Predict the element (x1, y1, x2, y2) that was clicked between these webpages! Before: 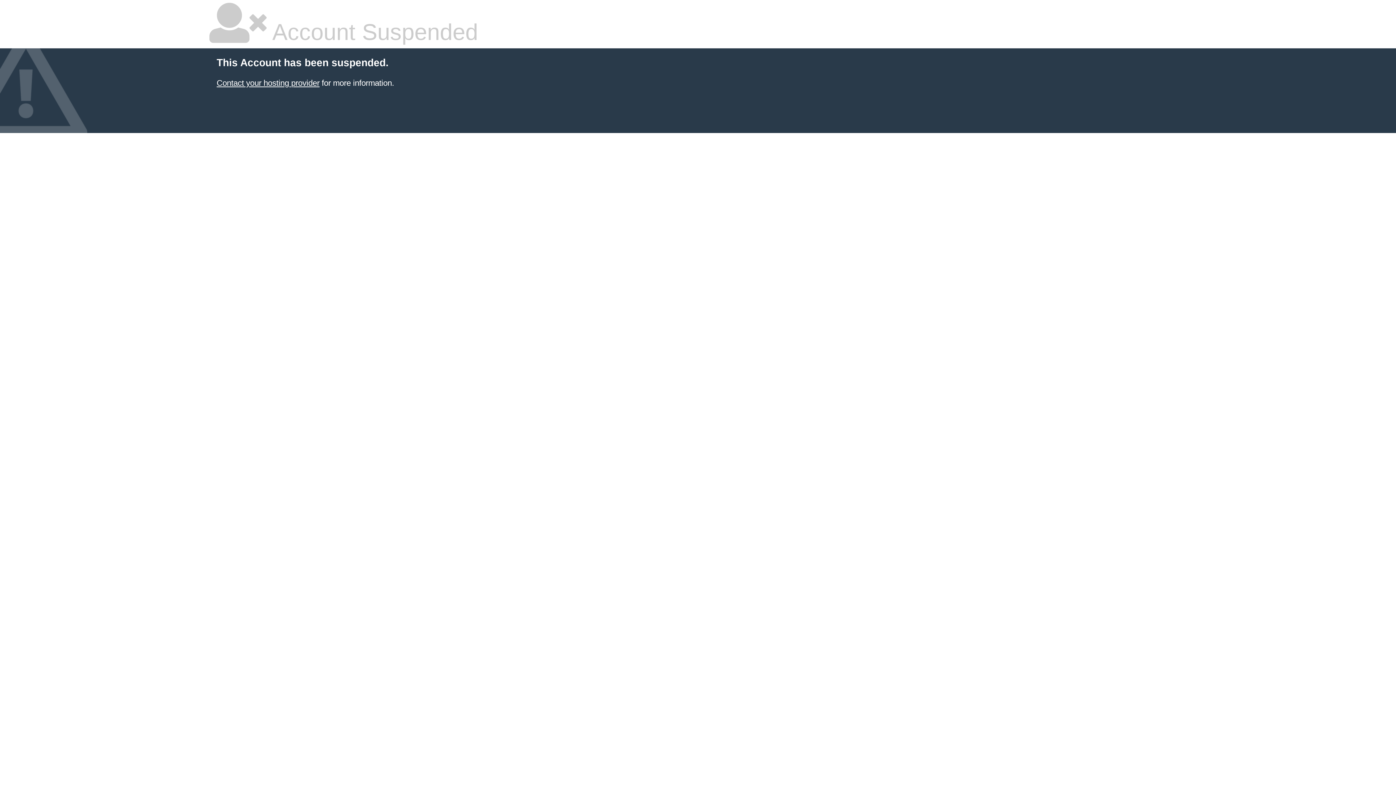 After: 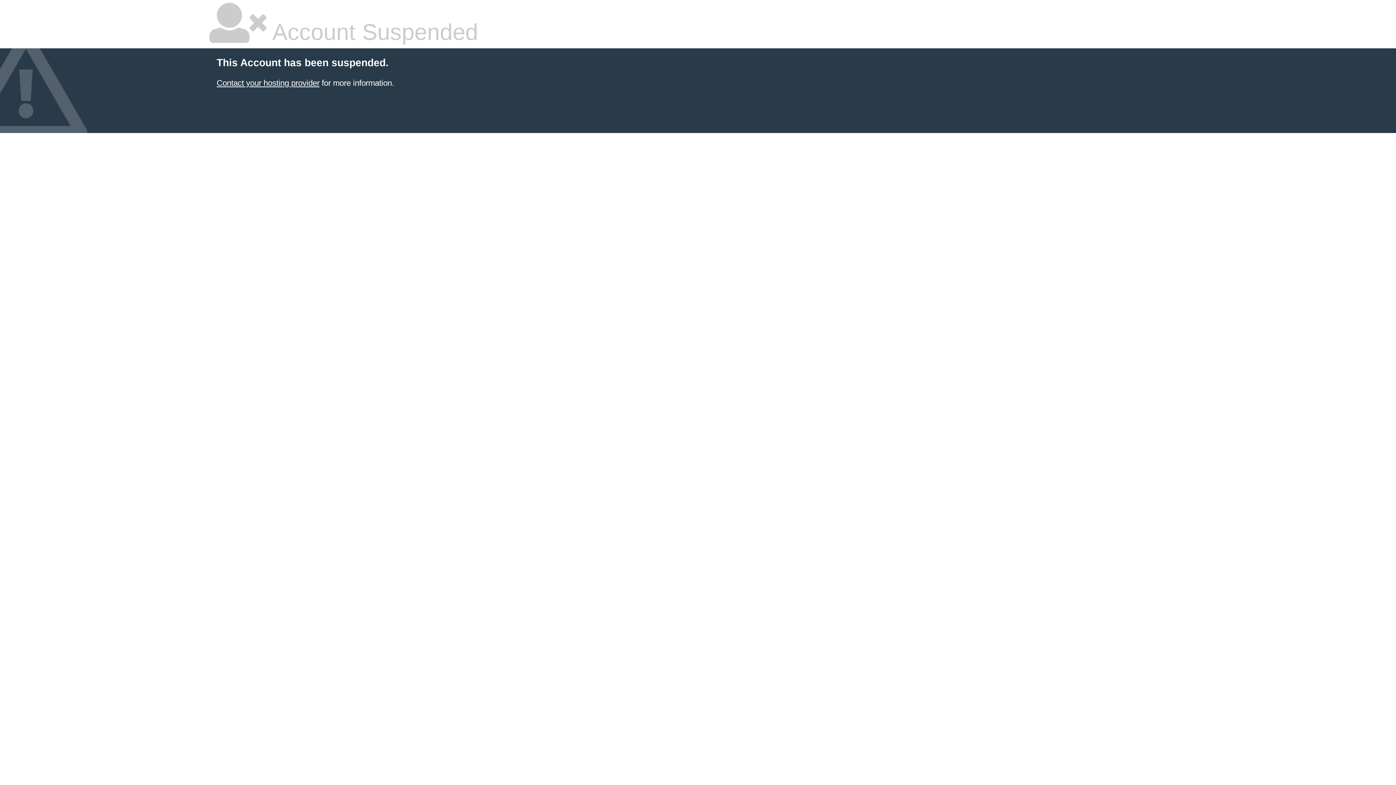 Action: label: Contact your hosting provider bbox: (216, 78, 319, 87)